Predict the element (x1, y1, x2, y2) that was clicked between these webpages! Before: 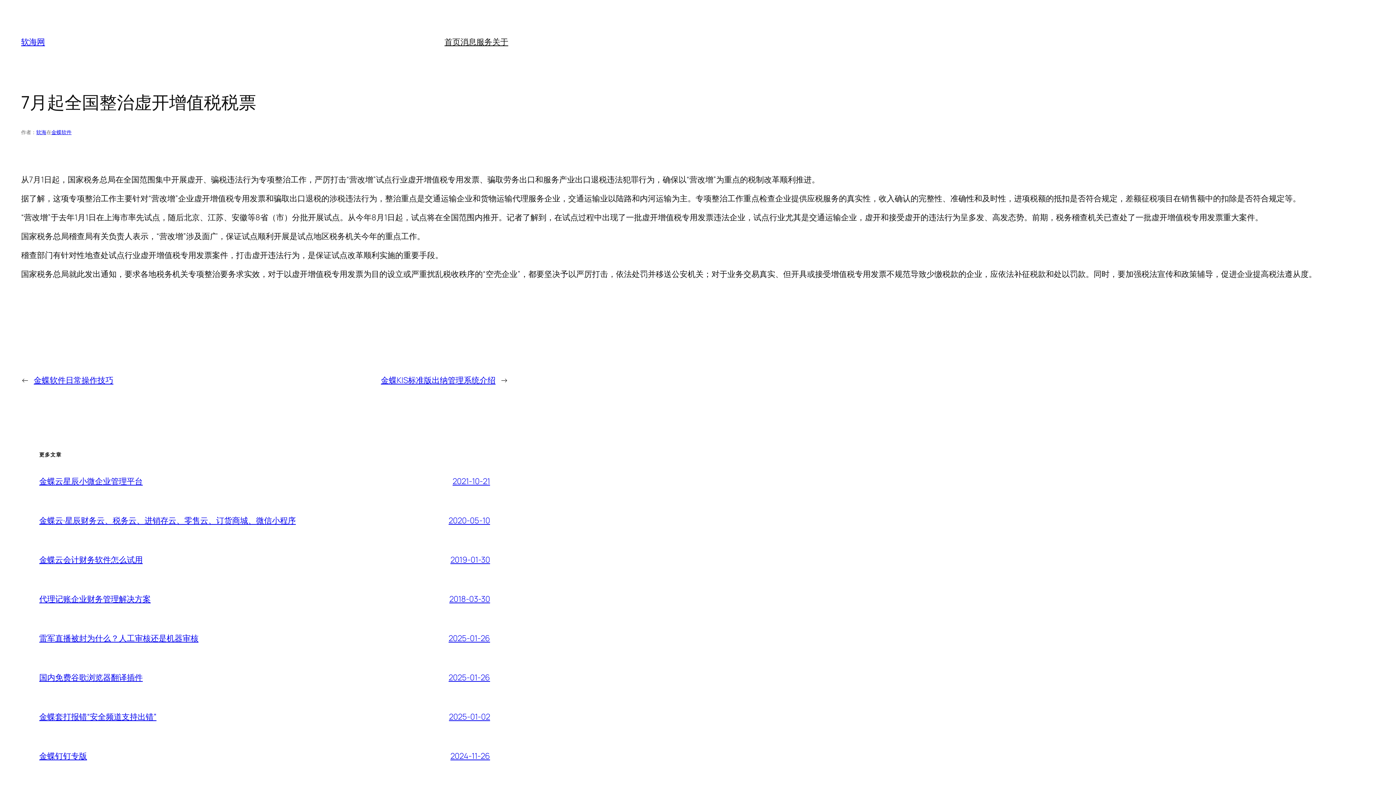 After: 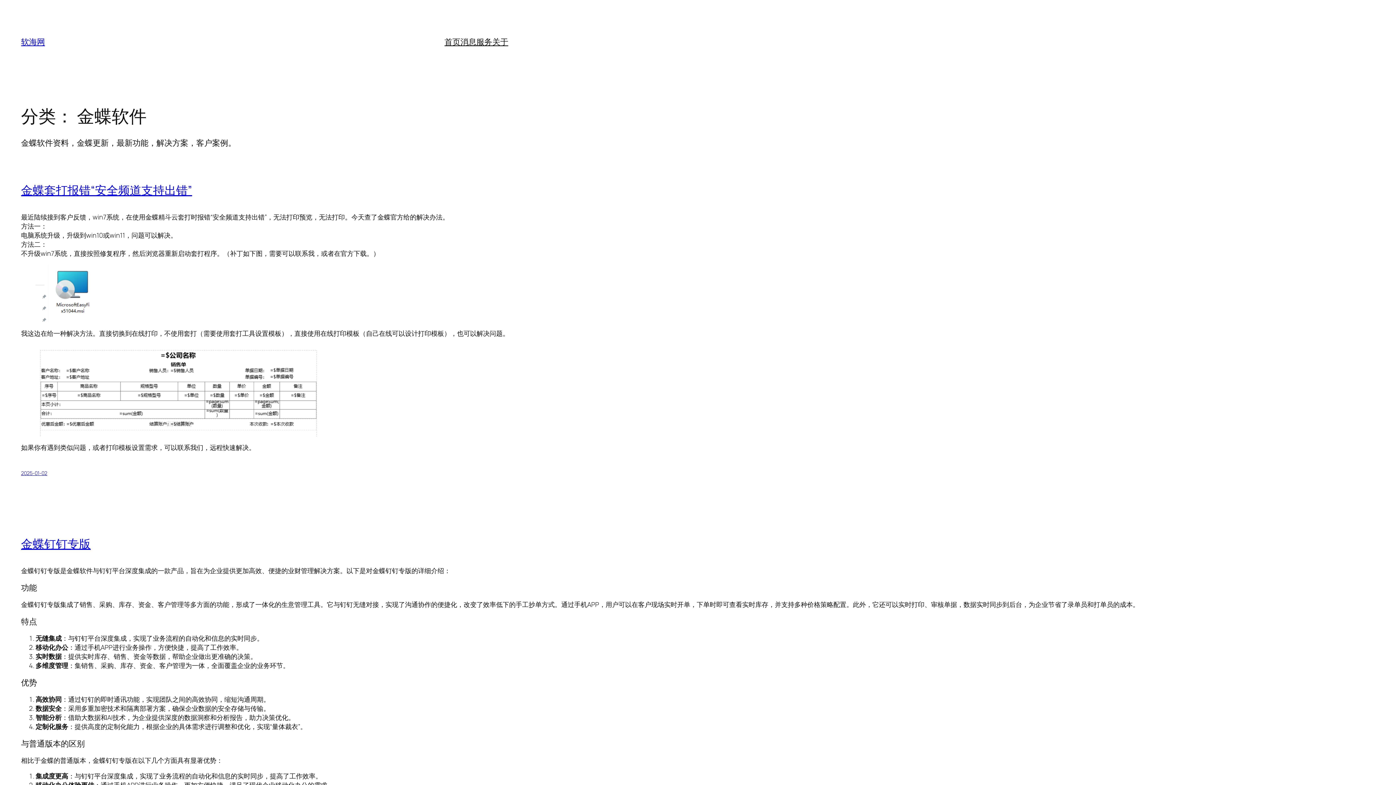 Action: bbox: (51, 128, 71, 135) label: 金蝶软件